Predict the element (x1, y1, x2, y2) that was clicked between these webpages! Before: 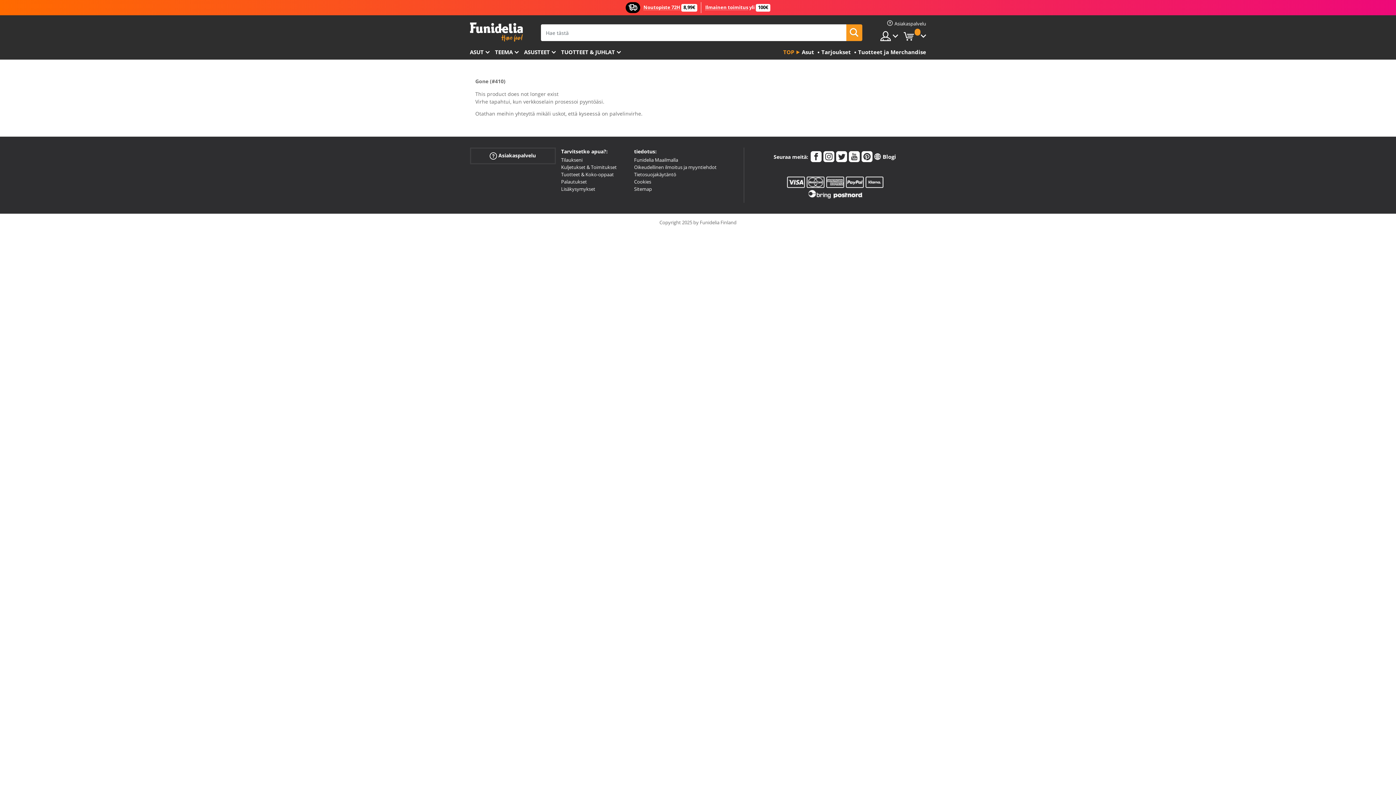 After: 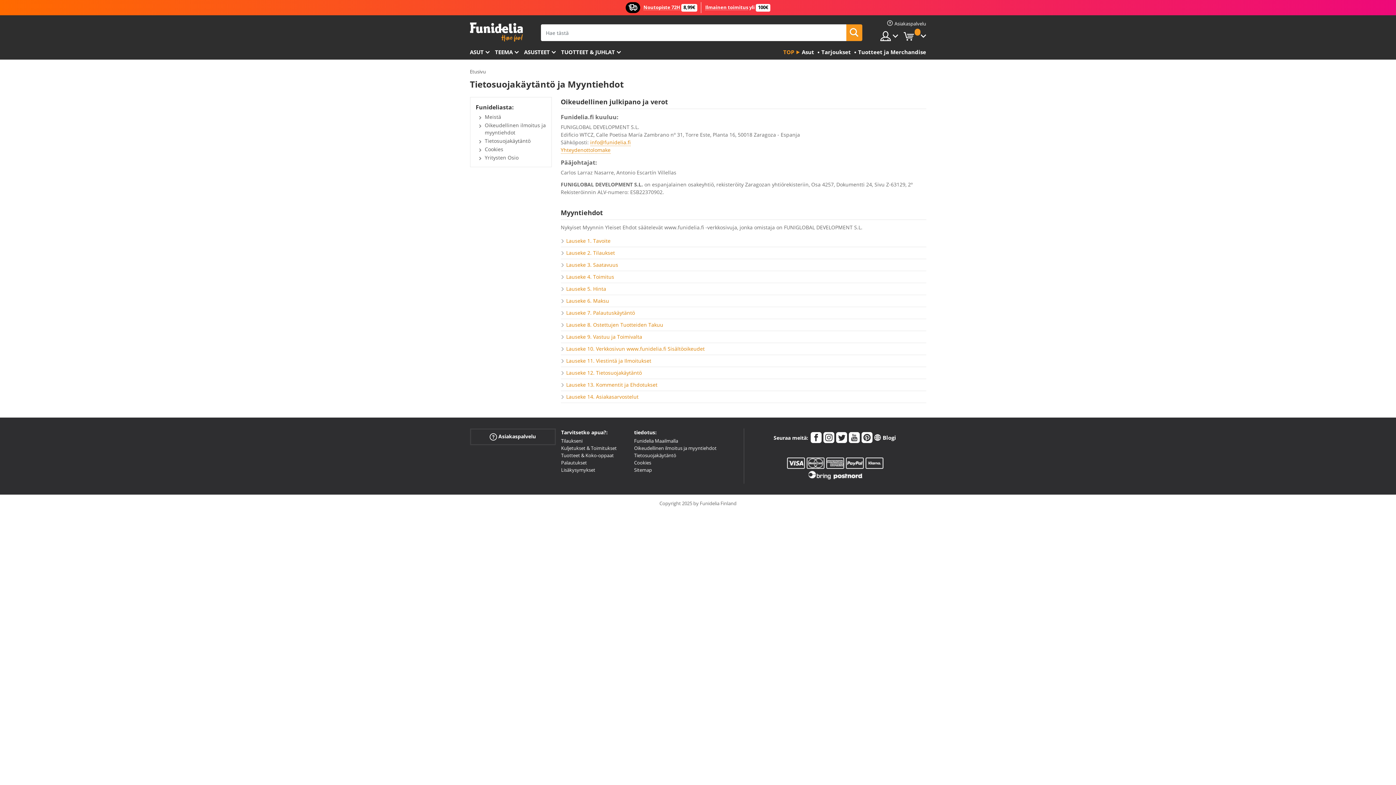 Action: label: Oikeudellinen ilmoitus ja myyntiehdot bbox: (634, 164, 716, 170)